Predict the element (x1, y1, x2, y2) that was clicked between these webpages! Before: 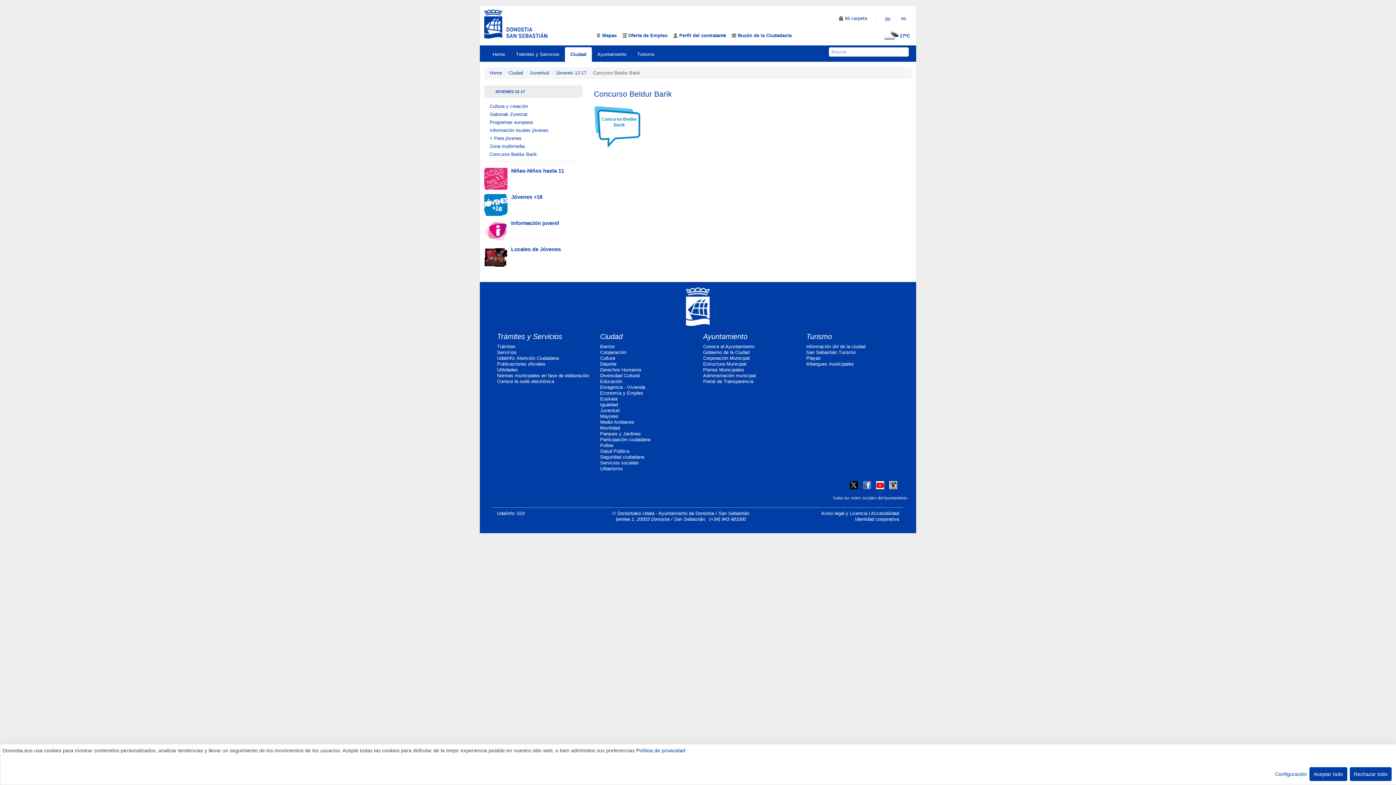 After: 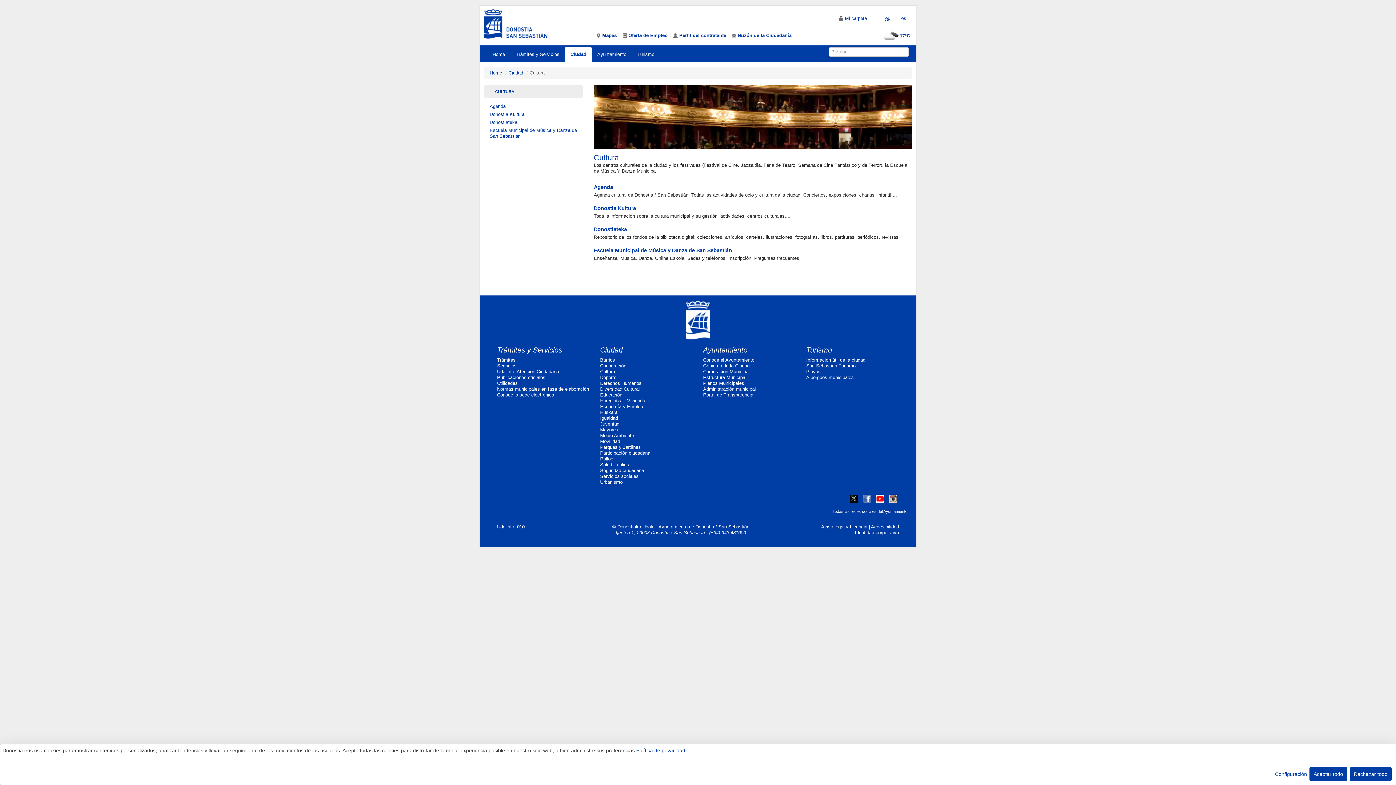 Action: label: Cultura bbox: (600, 355, 615, 361)